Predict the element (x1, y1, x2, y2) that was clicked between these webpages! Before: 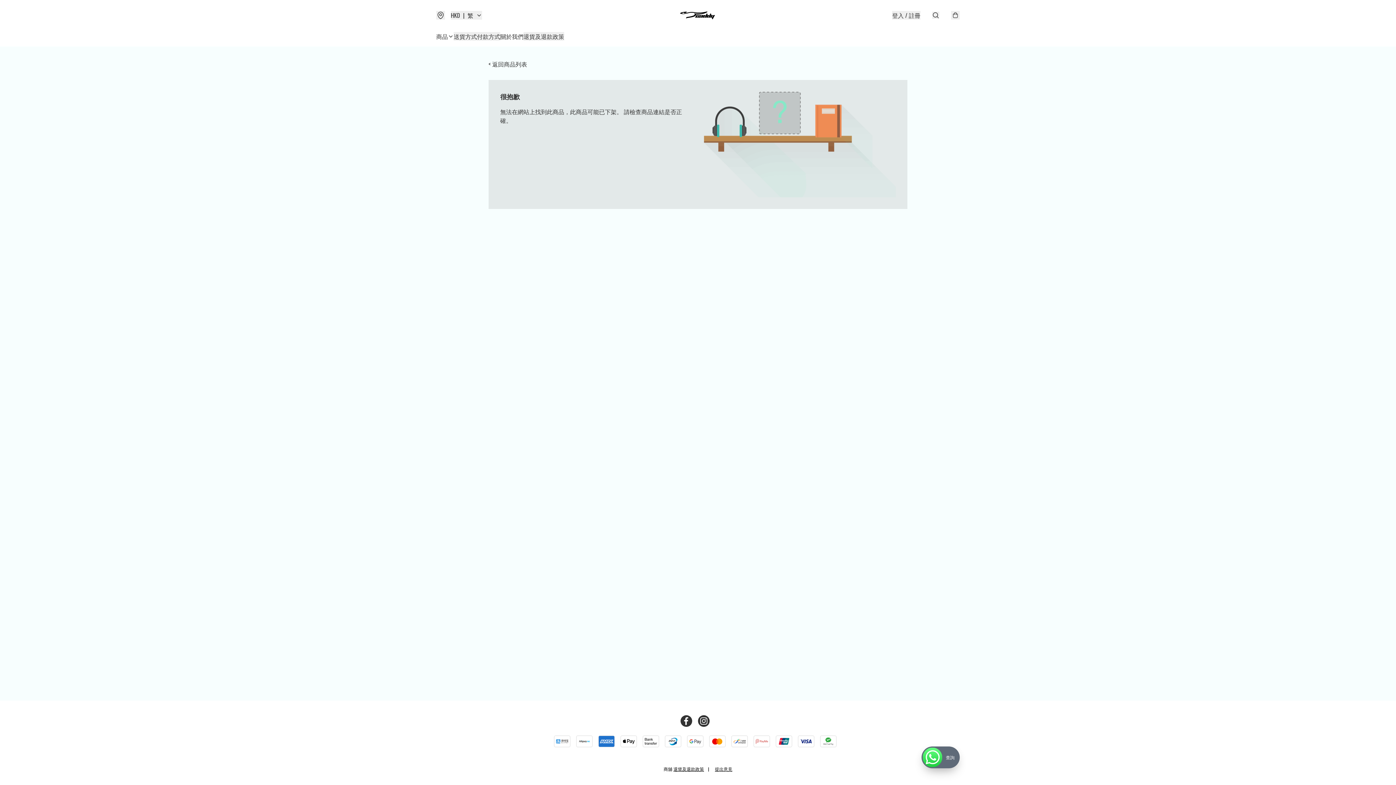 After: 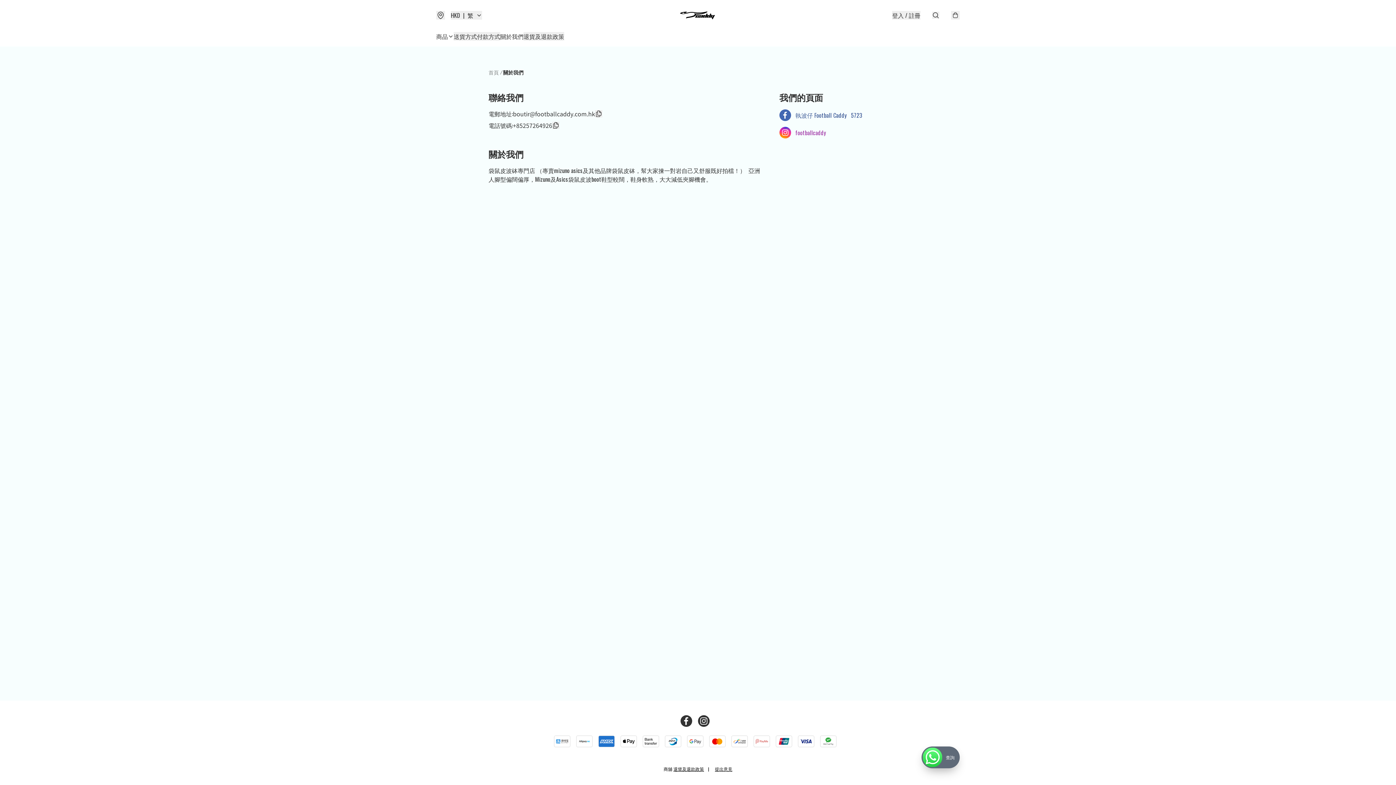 Action: label: 關於我們 bbox: (500, 32, 523, 40)